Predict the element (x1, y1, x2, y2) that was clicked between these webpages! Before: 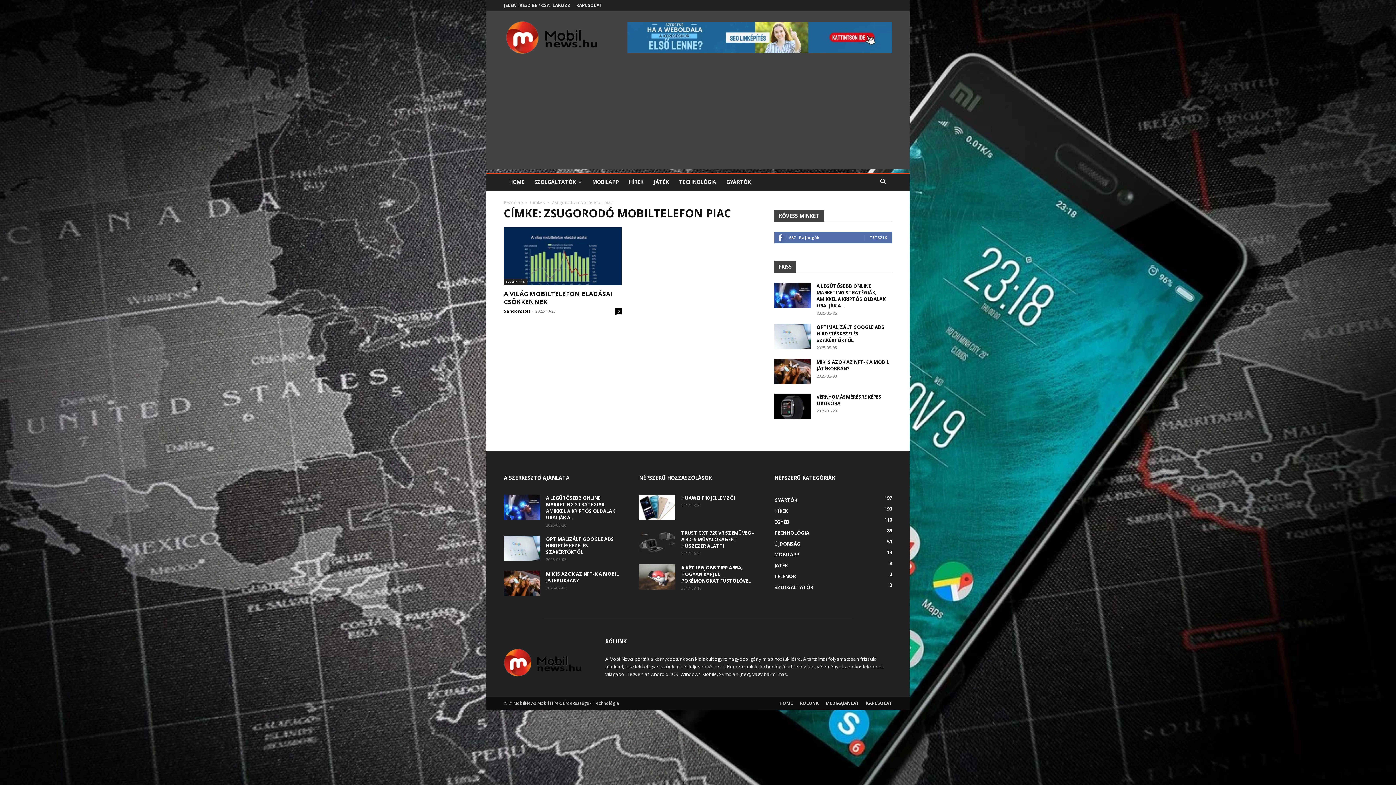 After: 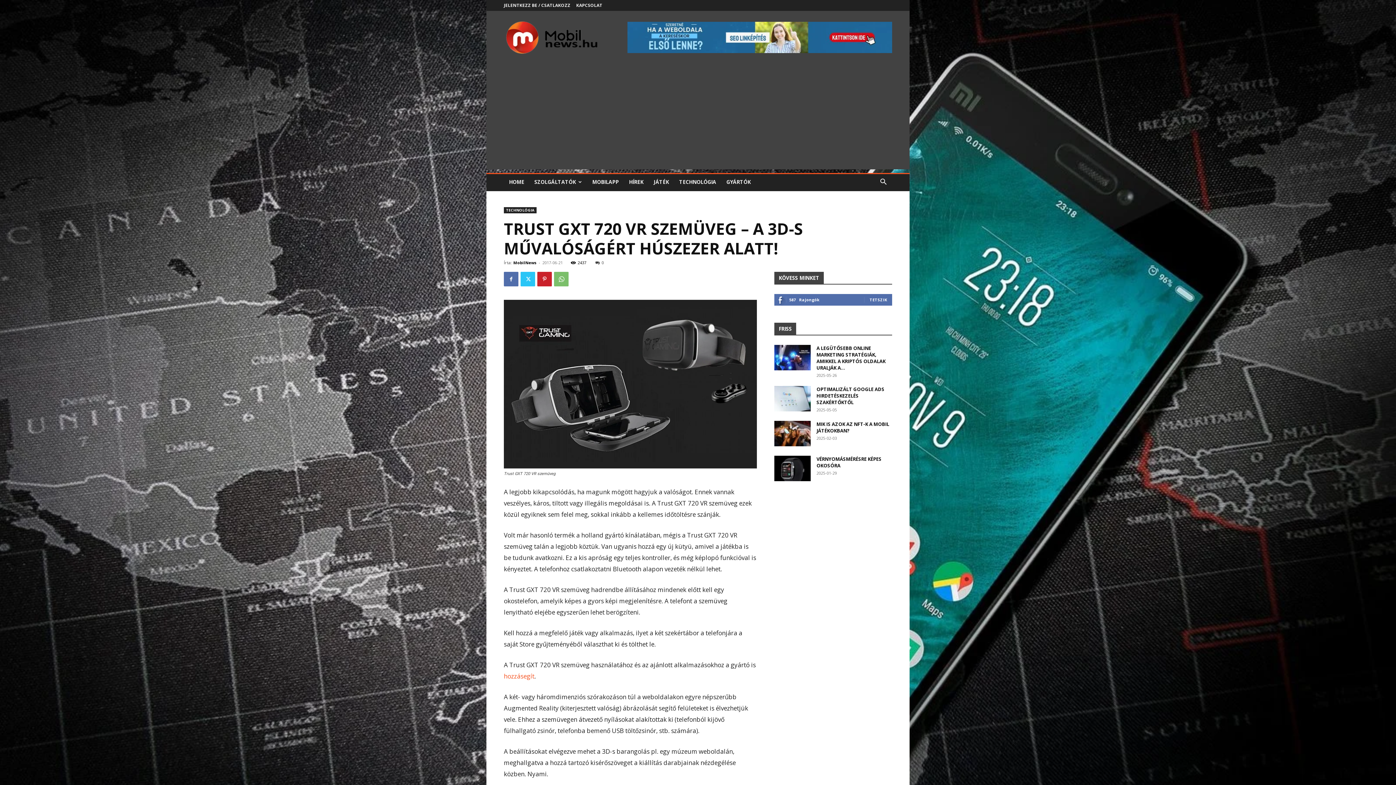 Action: bbox: (639, 529, 675, 555)